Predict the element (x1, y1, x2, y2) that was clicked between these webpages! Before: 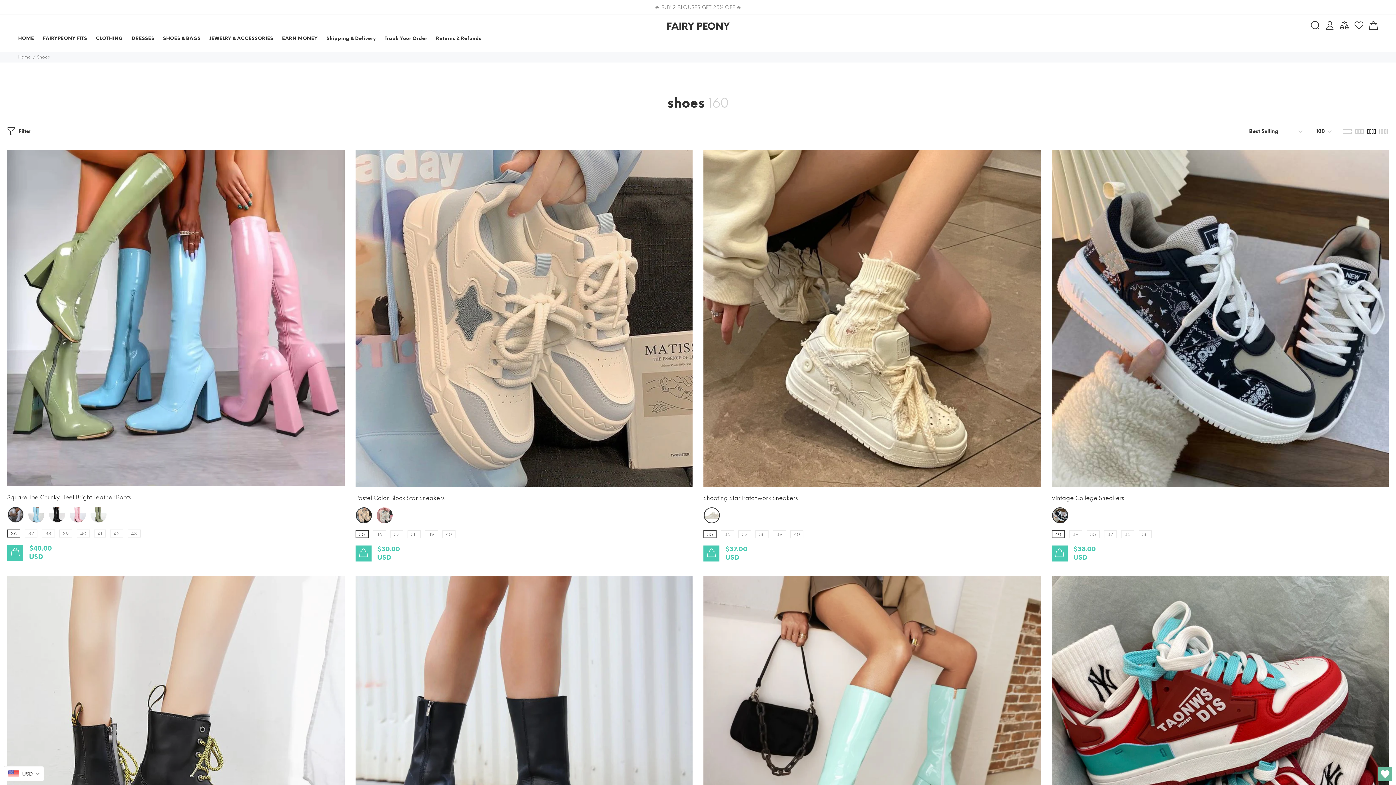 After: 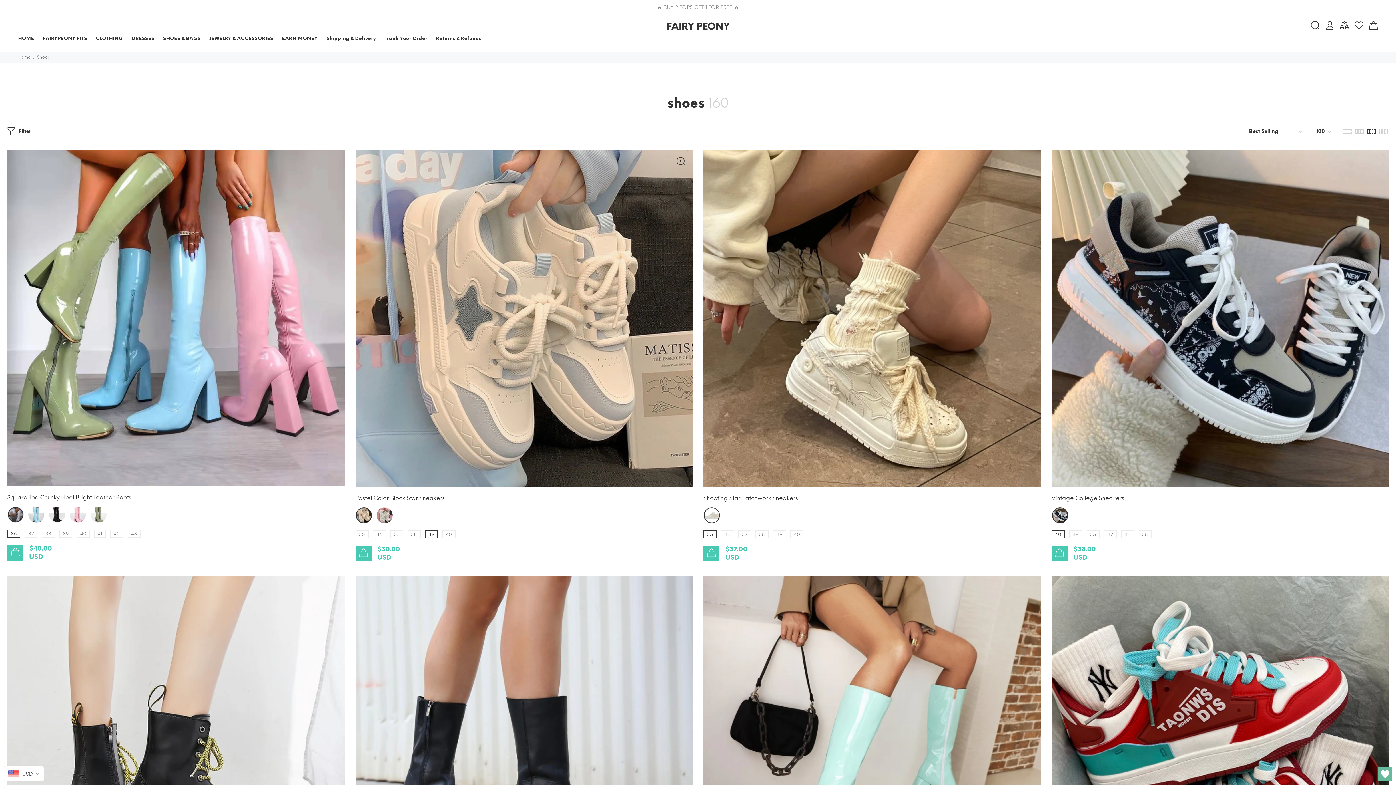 Action: bbox: (424, 530, 438, 538) label: 39